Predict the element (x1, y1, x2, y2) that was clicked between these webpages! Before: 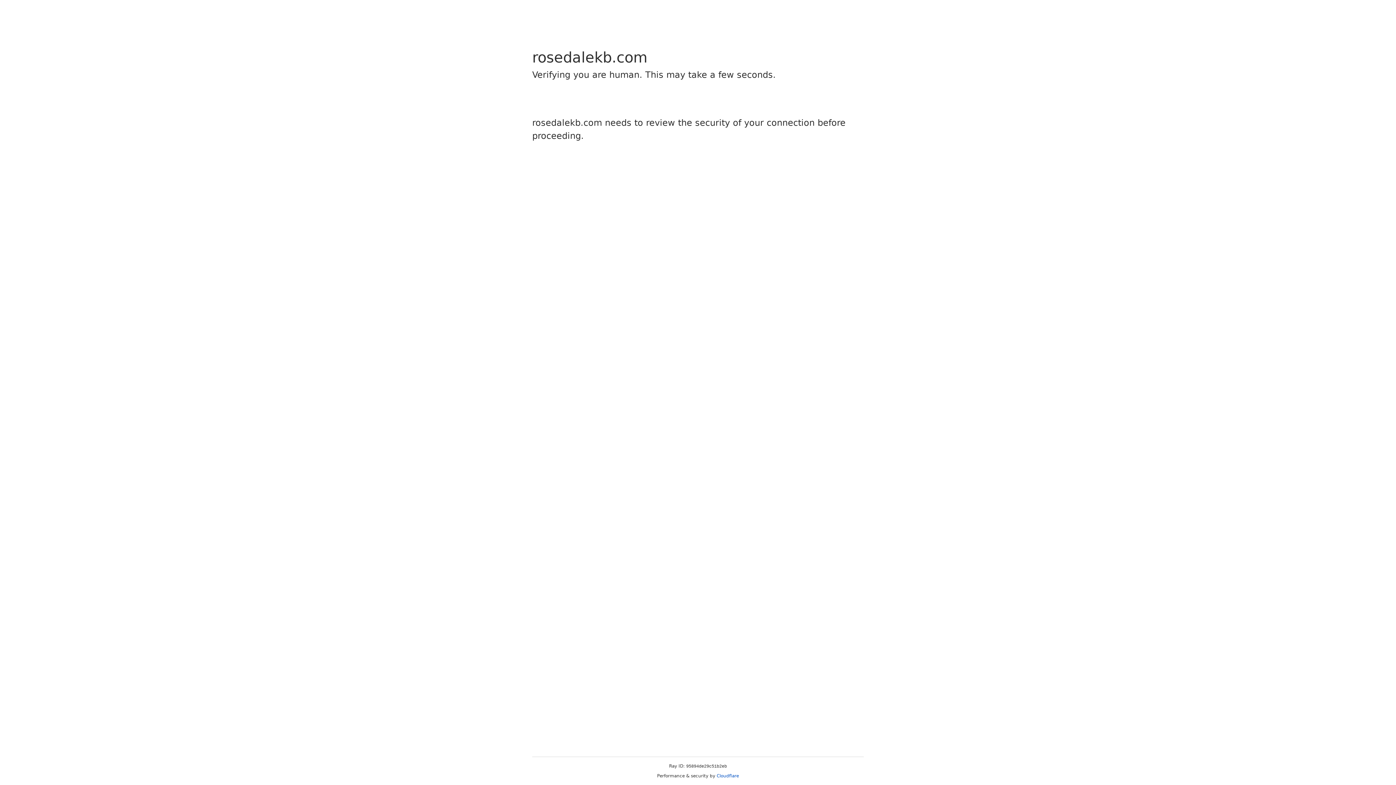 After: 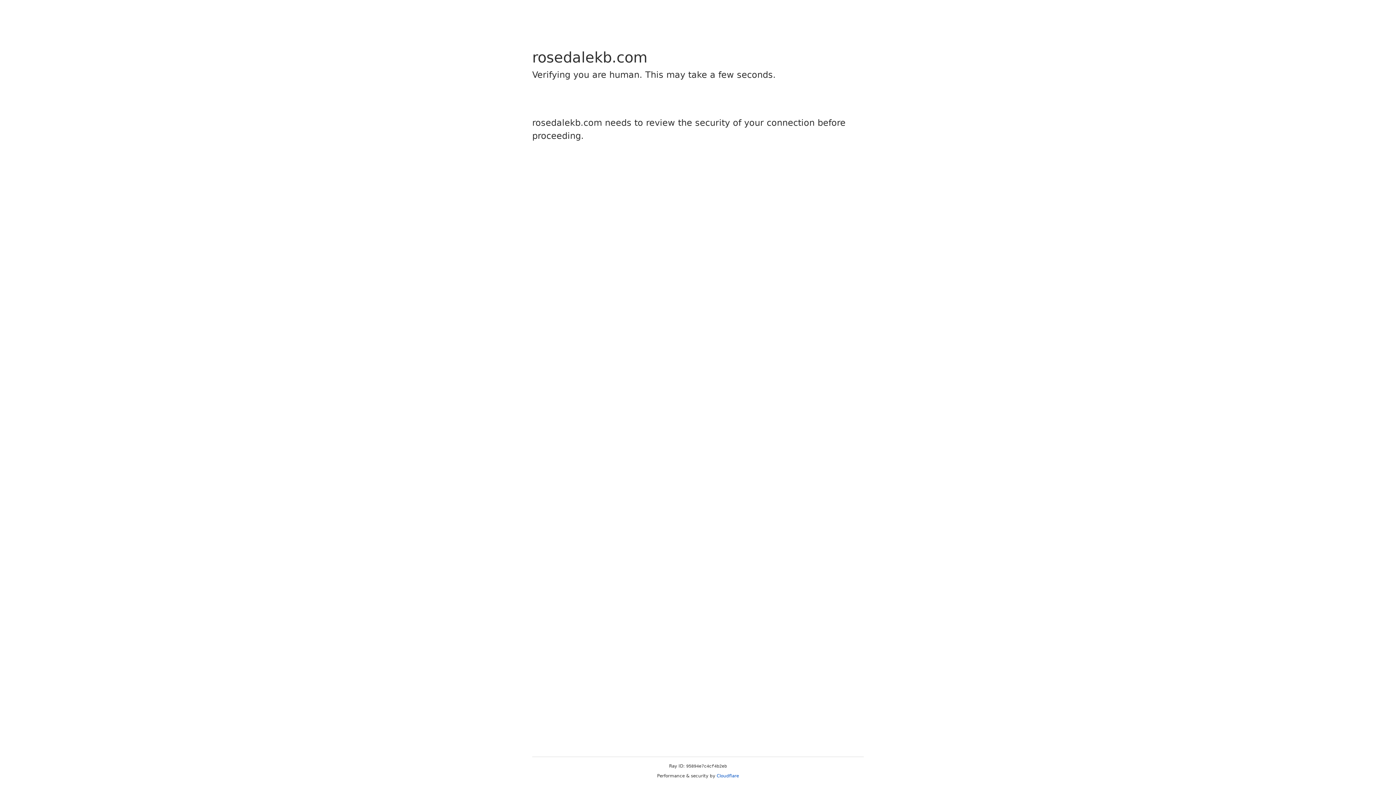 Action: label: Cloudflare bbox: (716, 773, 739, 778)